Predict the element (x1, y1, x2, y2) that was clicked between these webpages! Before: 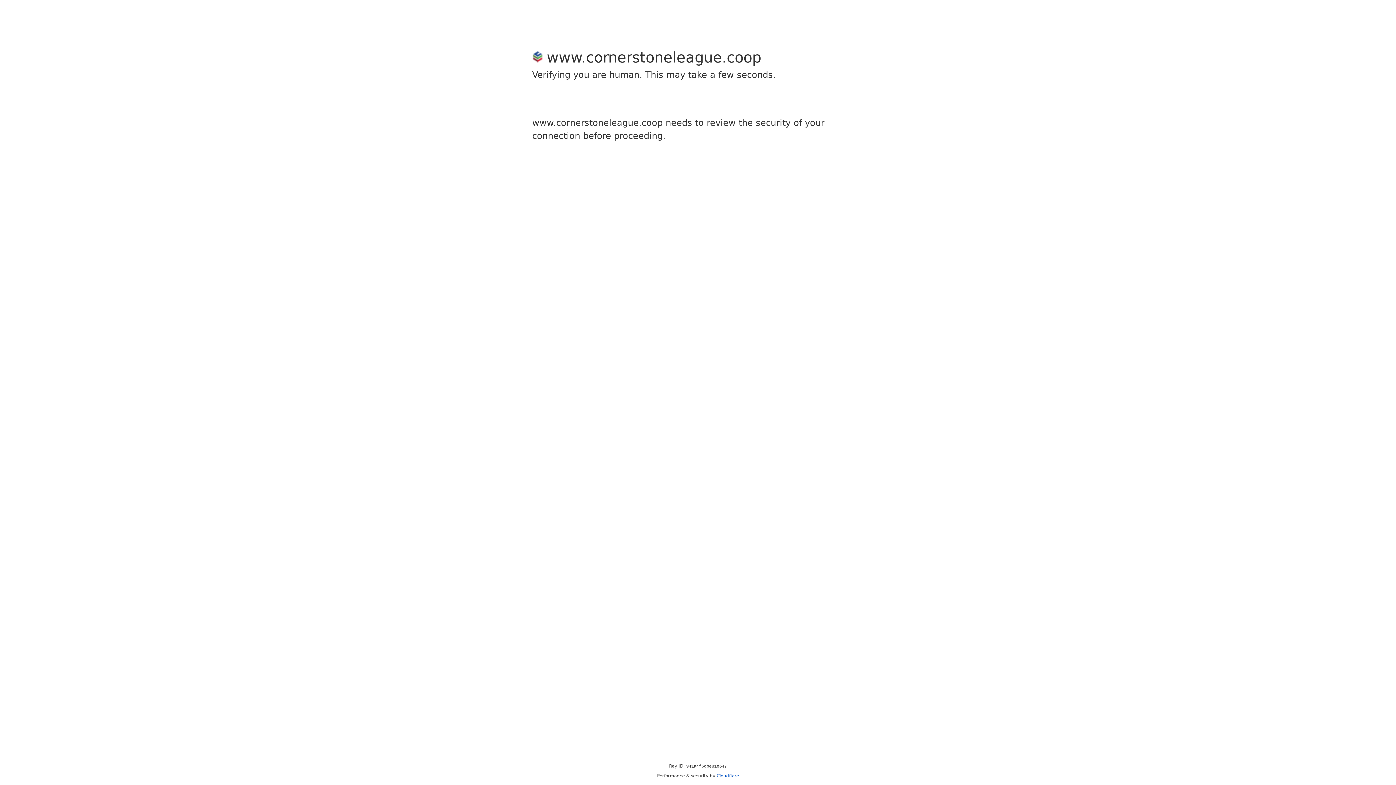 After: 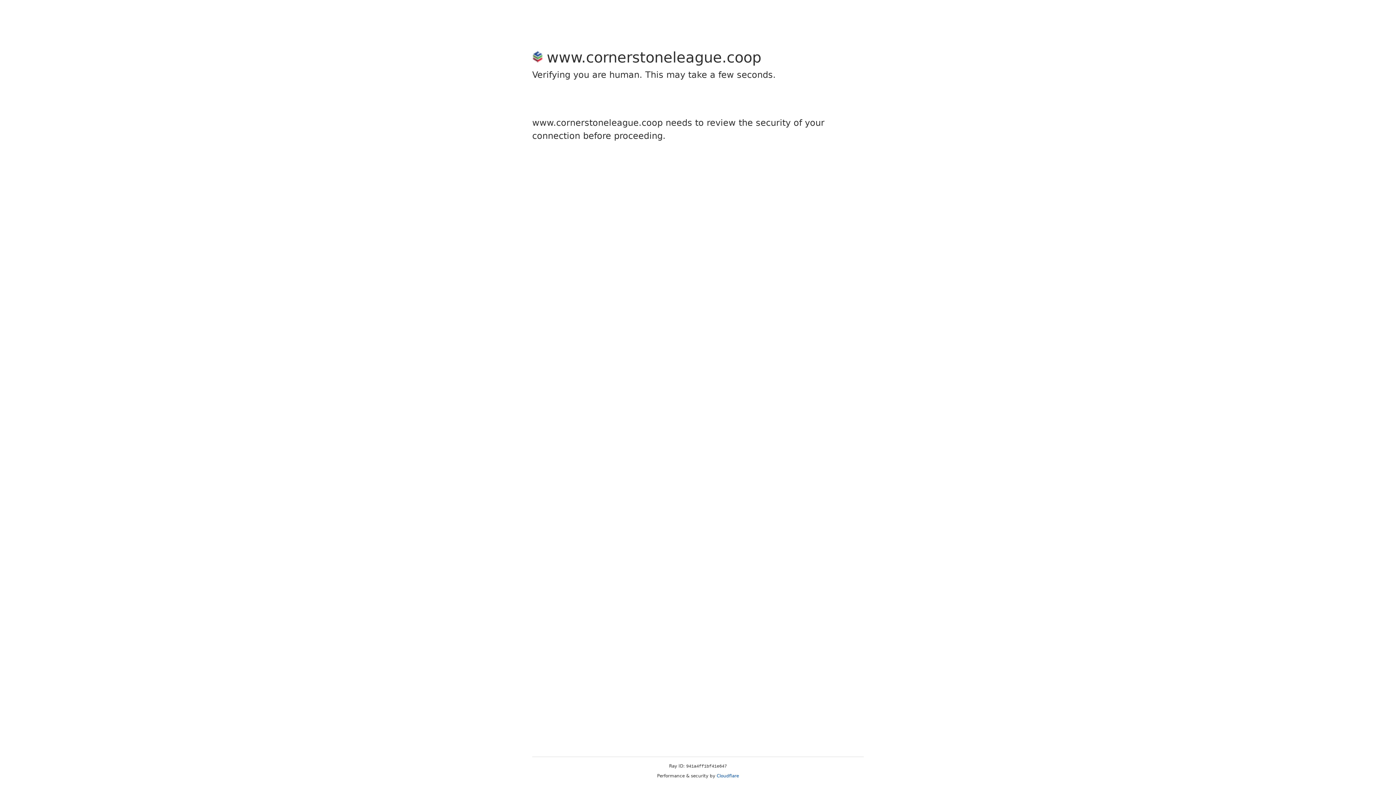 Action: label: Cloudflare bbox: (716, 773, 739, 778)